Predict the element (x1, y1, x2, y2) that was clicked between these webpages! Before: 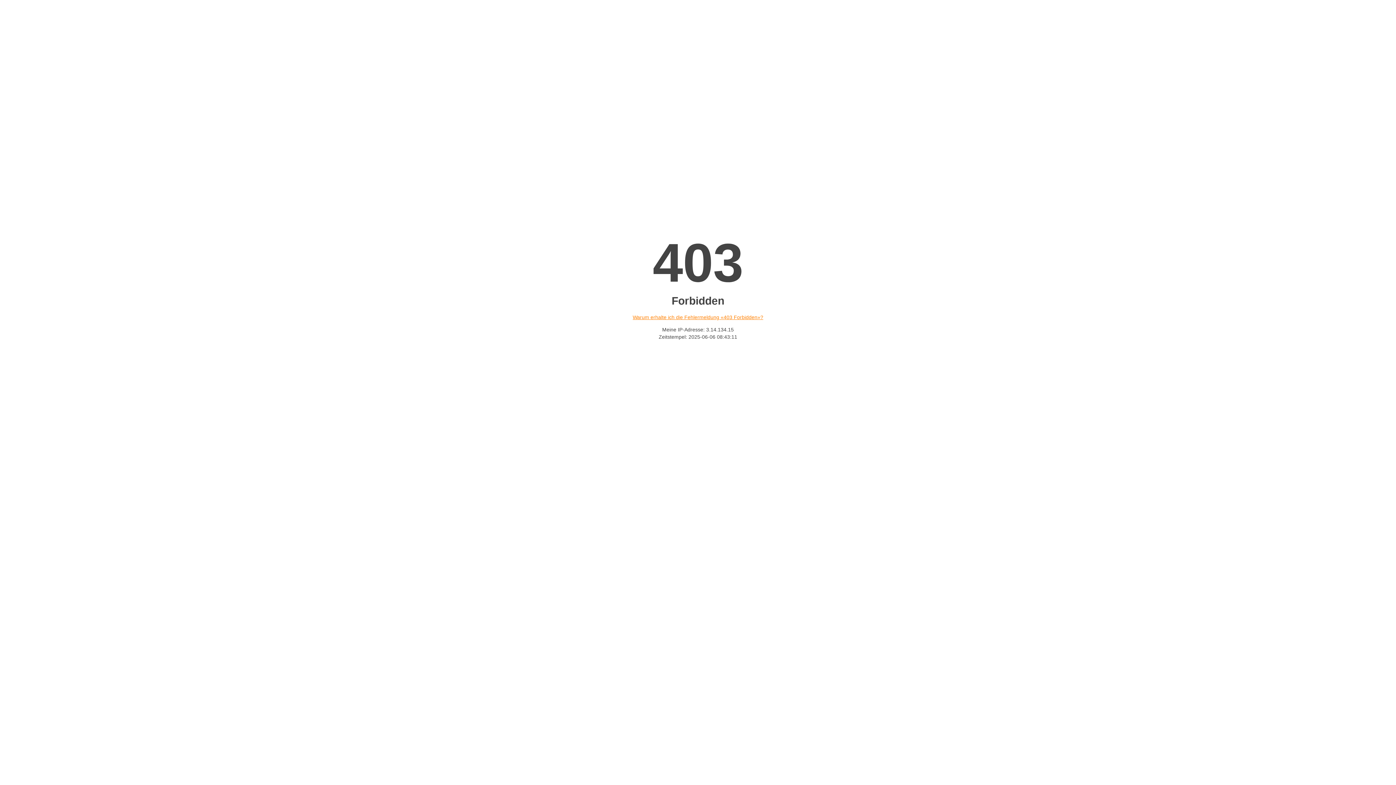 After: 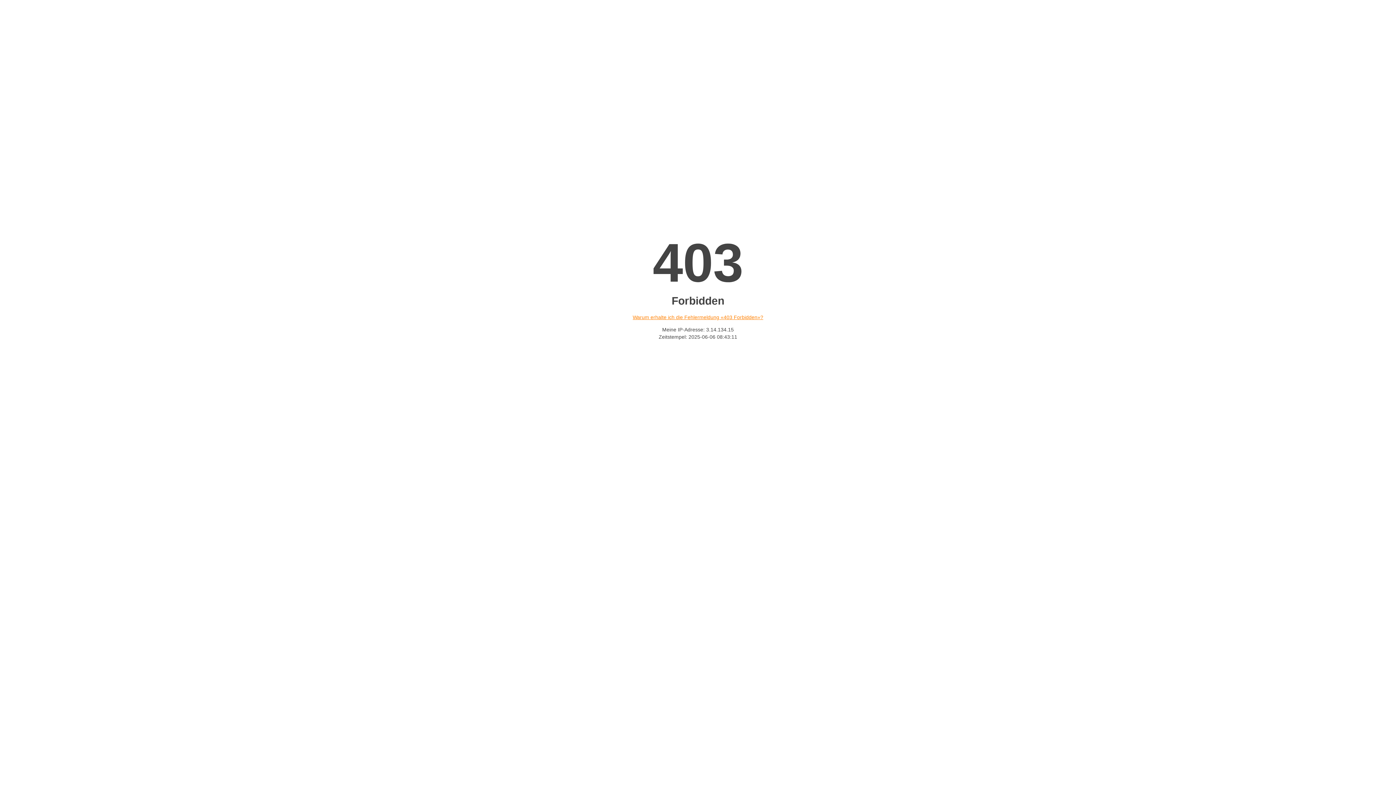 Action: label: Warum erhalte ich die Fehlermeldung «403 Forbidden»? bbox: (632, 314, 763, 320)